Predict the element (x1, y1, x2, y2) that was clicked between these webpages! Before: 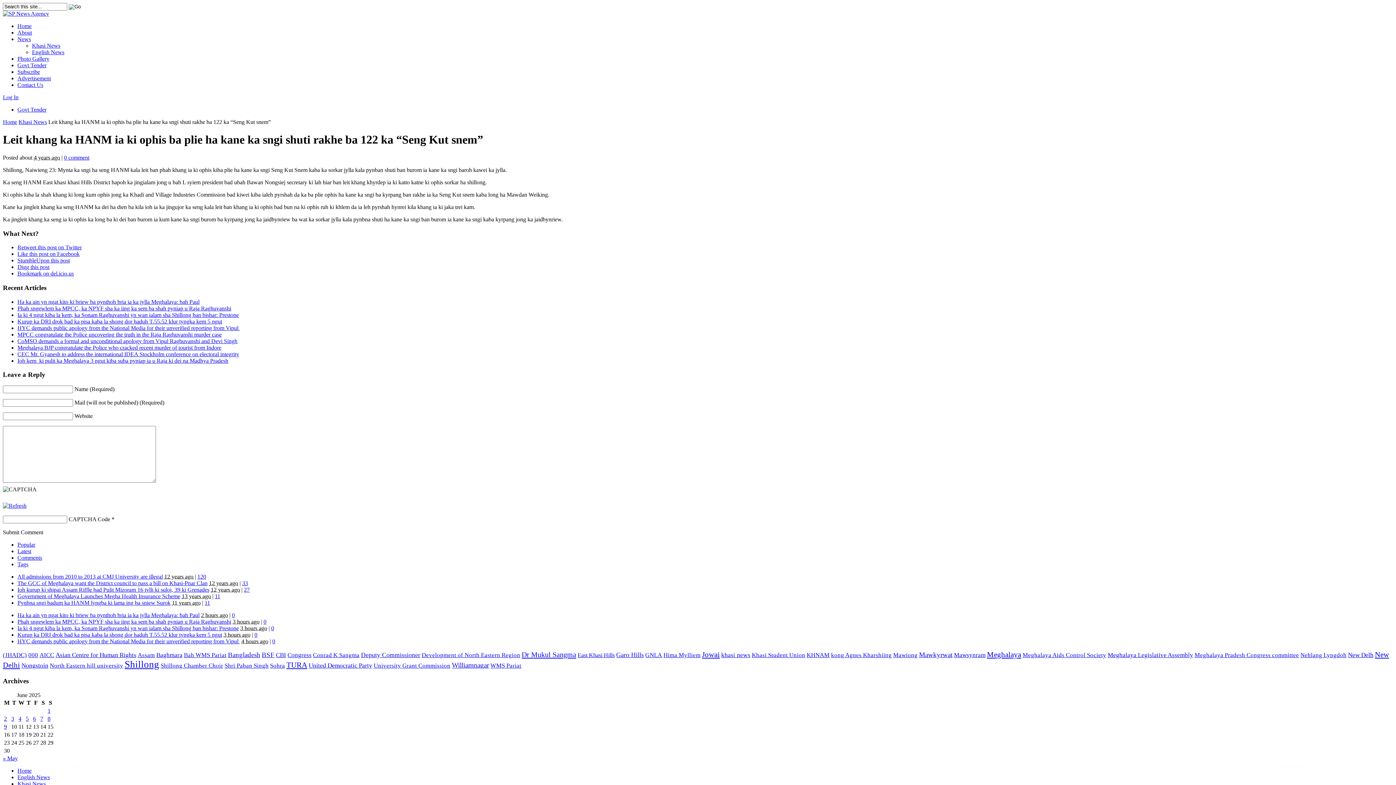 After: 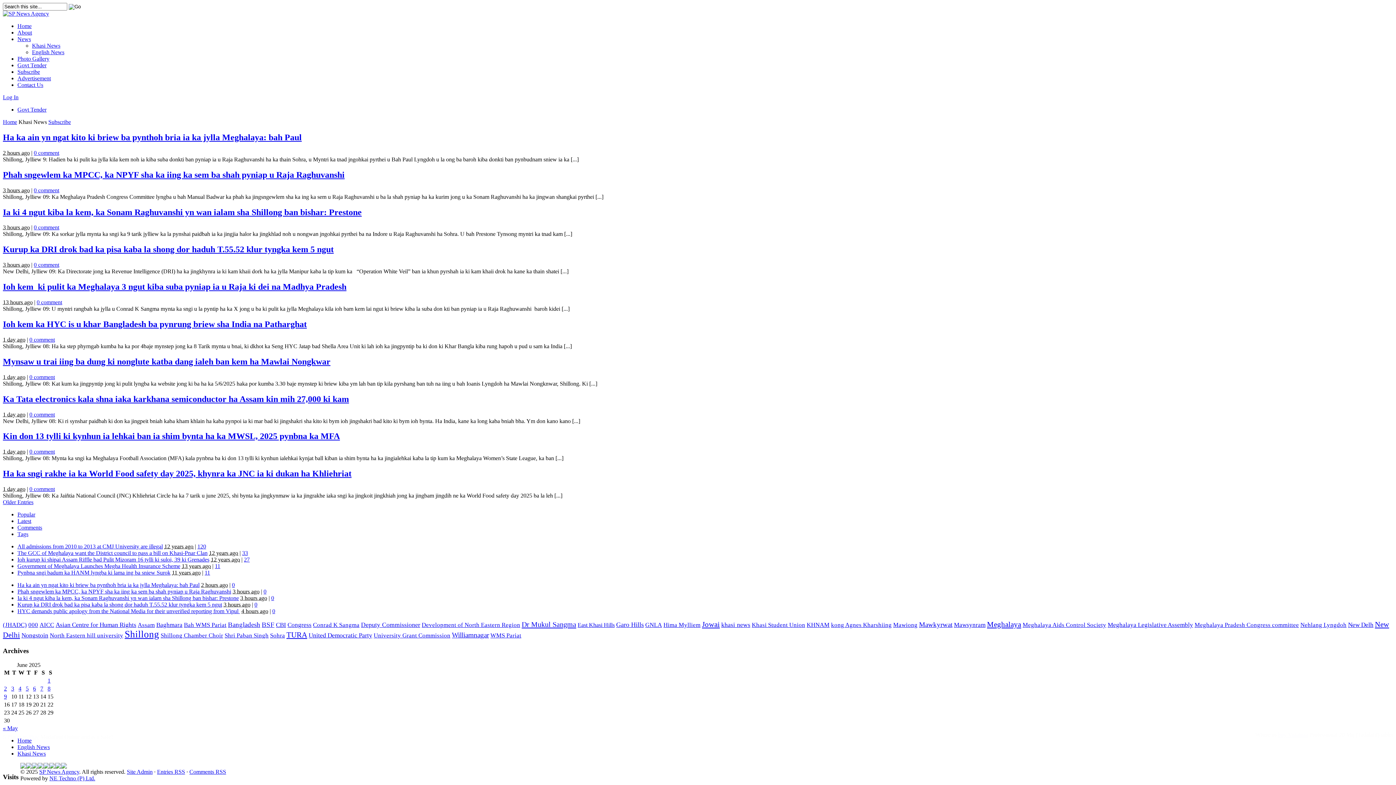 Action: bbox: (17, 36, 30, 42) label: News